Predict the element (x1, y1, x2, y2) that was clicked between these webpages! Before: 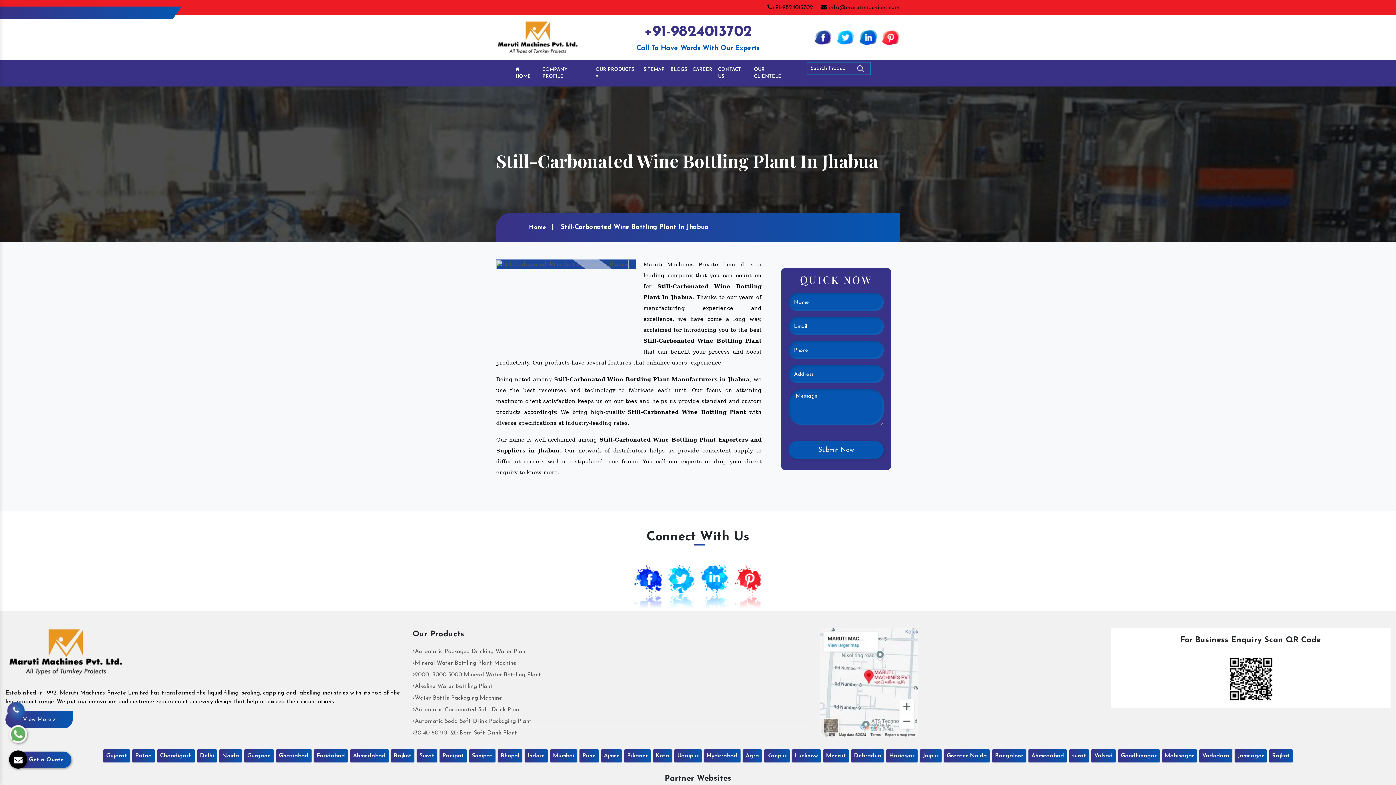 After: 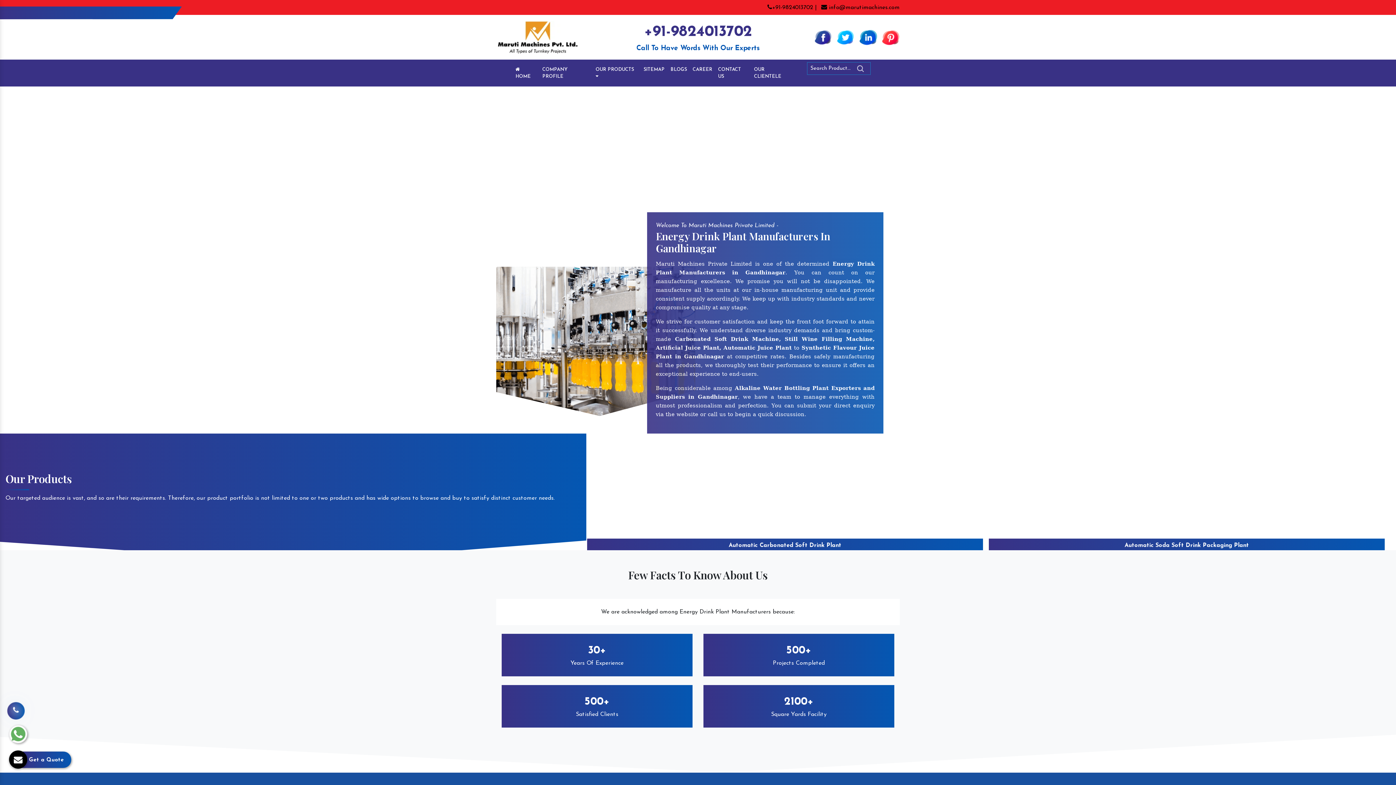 Action: bbox: (1117, 749, 1160, 763) label: Gandhinagar